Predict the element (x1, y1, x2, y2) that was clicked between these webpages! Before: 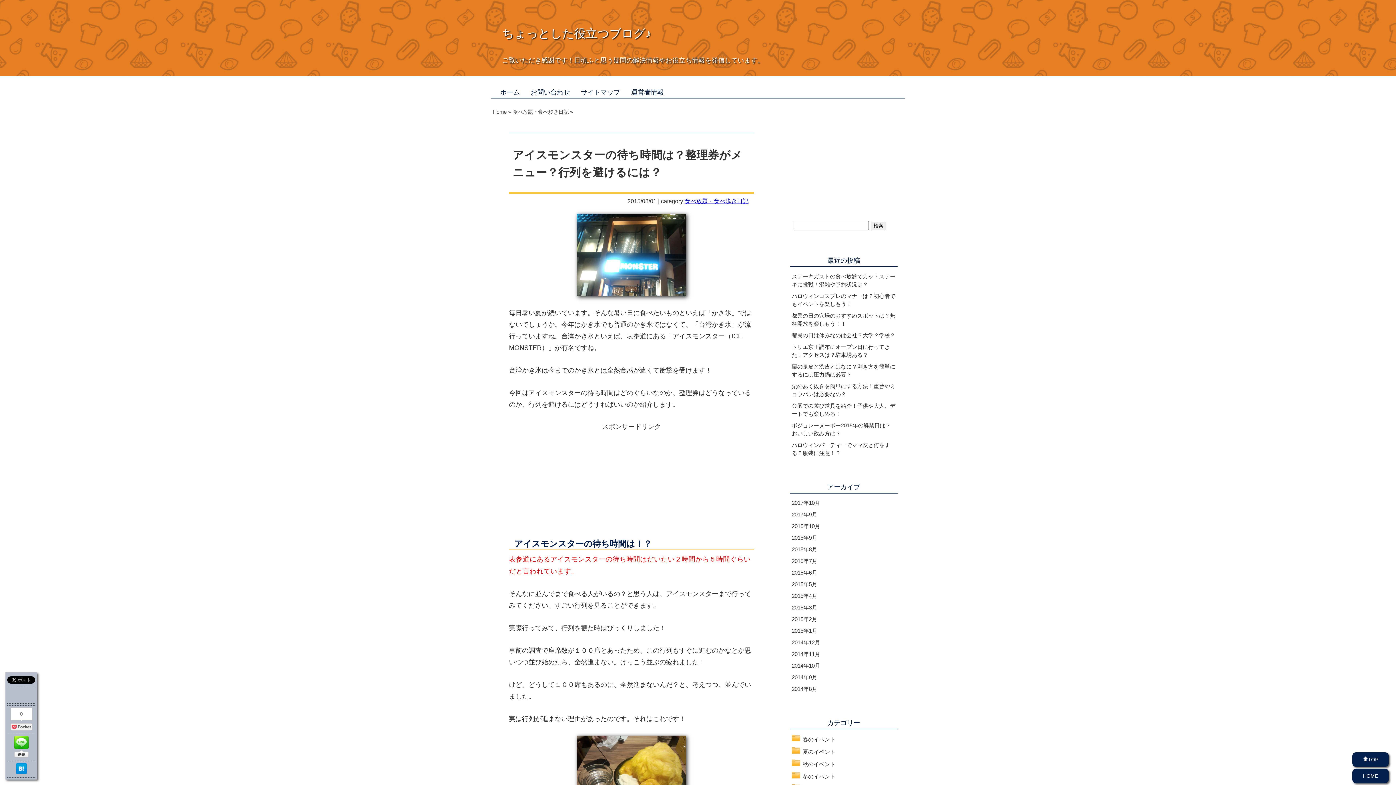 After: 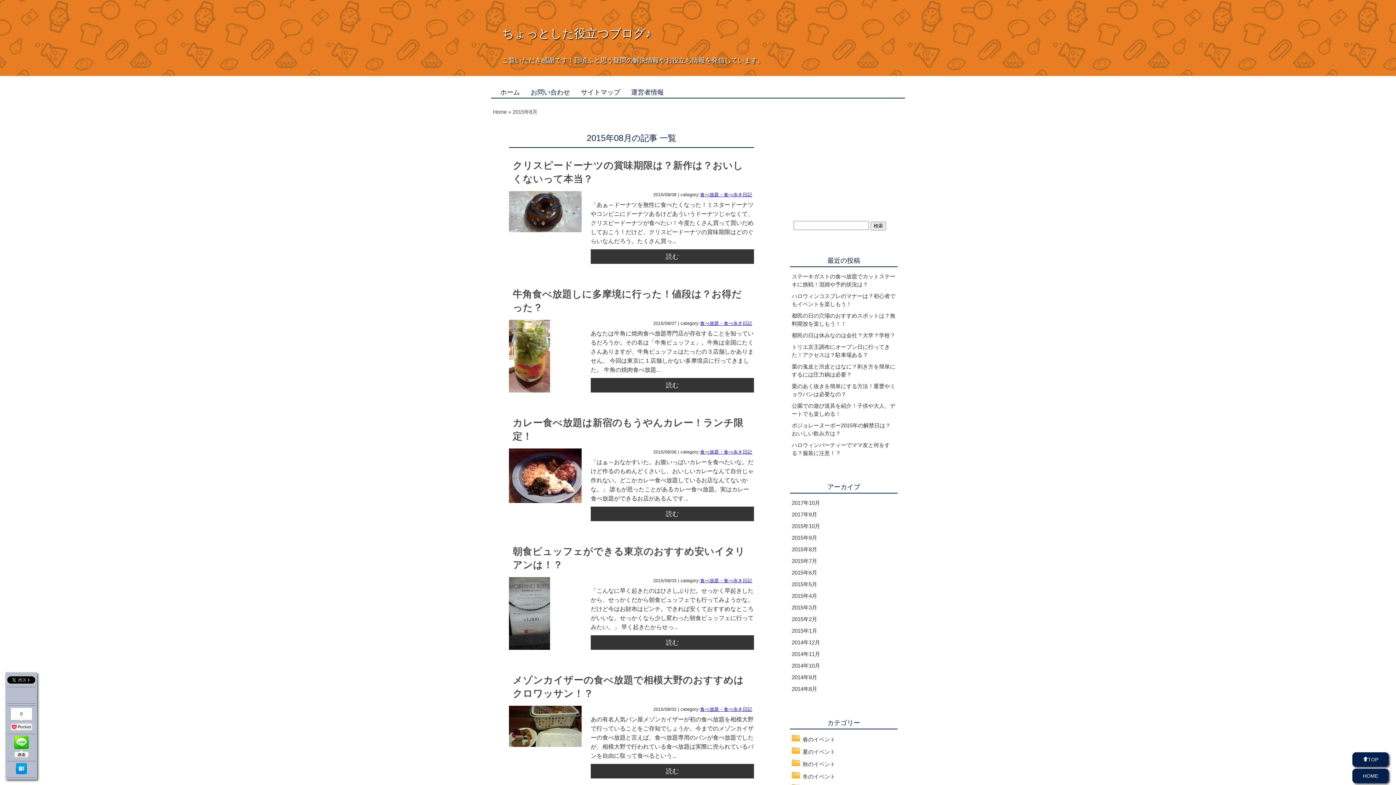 Action: bbox: (792, 546, 817, 552) label: 2015年8月